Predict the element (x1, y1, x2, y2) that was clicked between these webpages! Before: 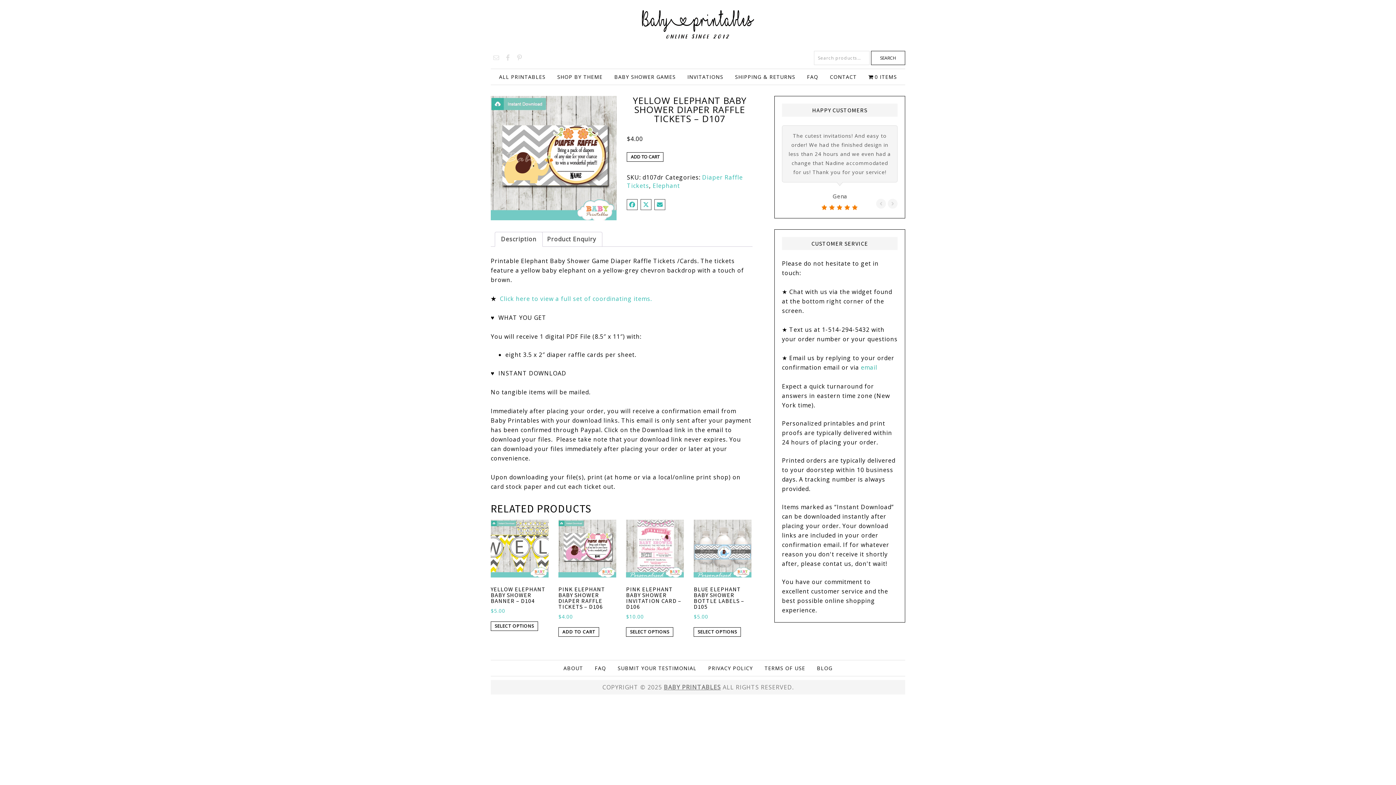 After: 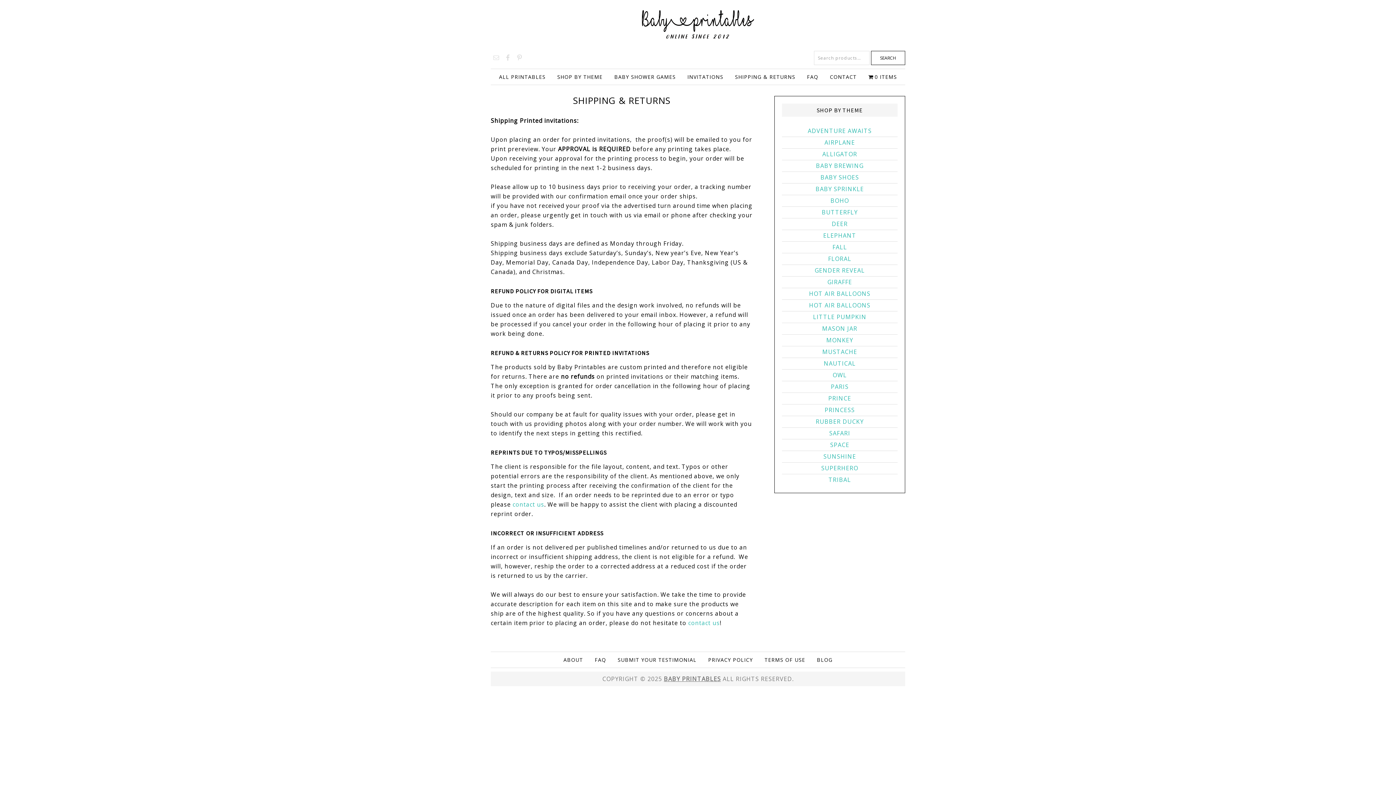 Action: label: SHIPPING & RETURNS bbox: (730, 69, 800, 84)